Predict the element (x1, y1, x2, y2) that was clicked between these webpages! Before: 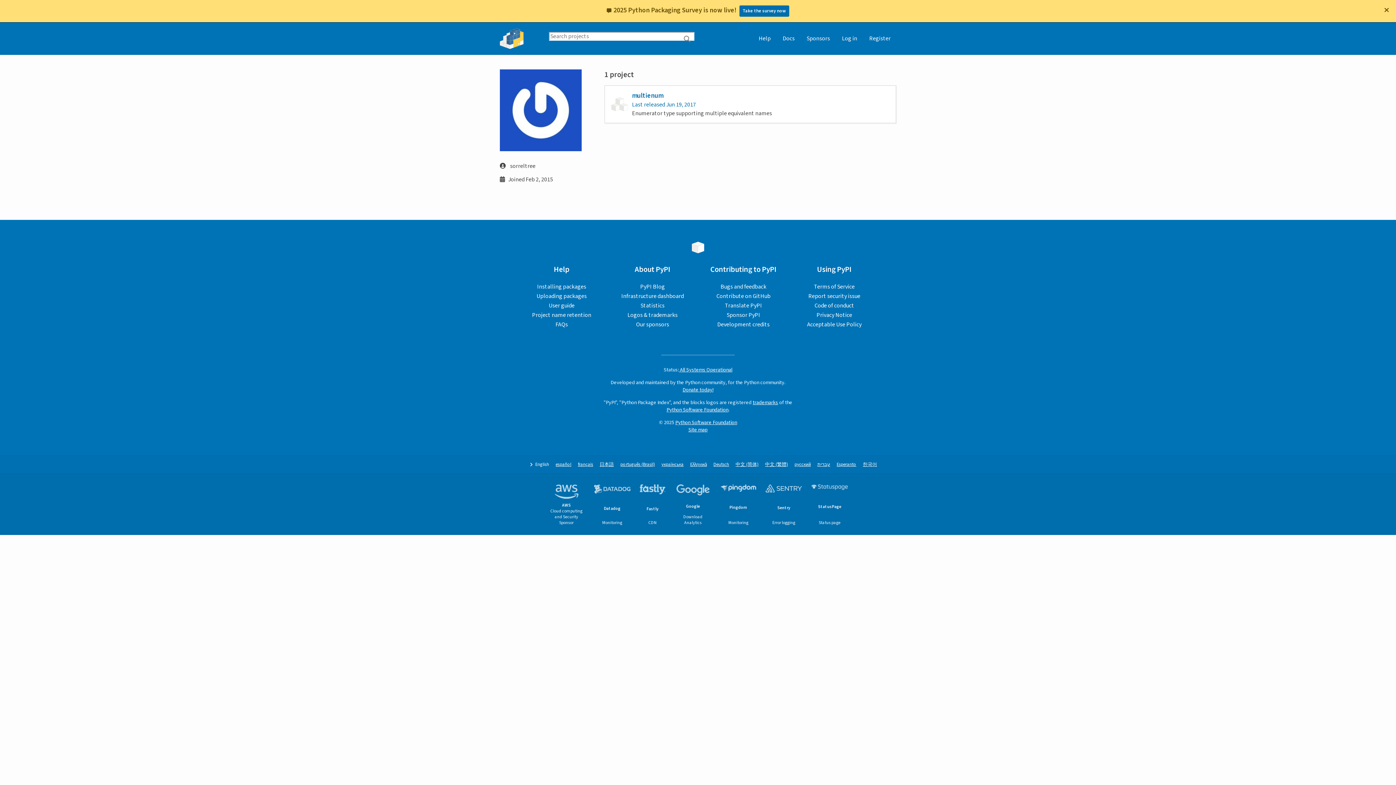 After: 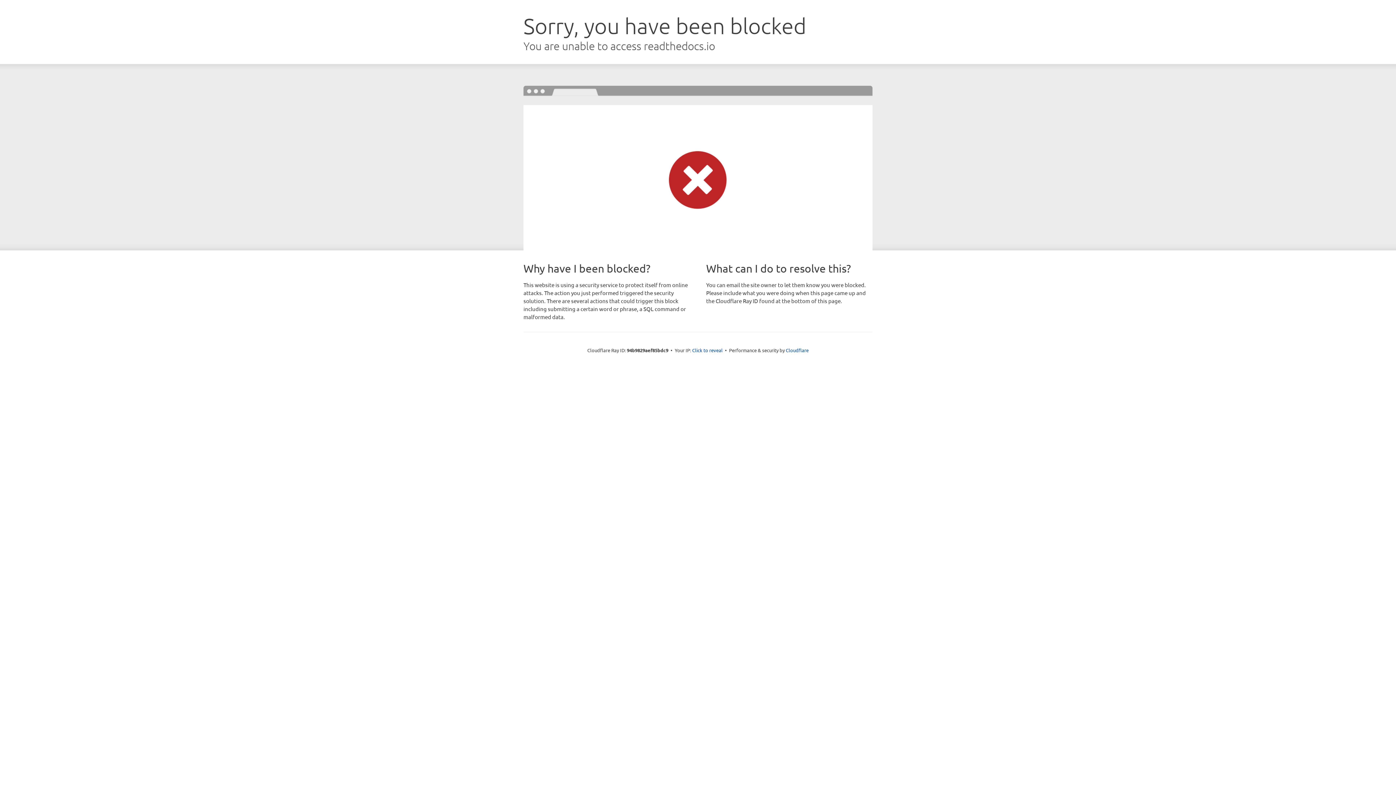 Action: label: Docs bbox: (777, 22, 800, 54)